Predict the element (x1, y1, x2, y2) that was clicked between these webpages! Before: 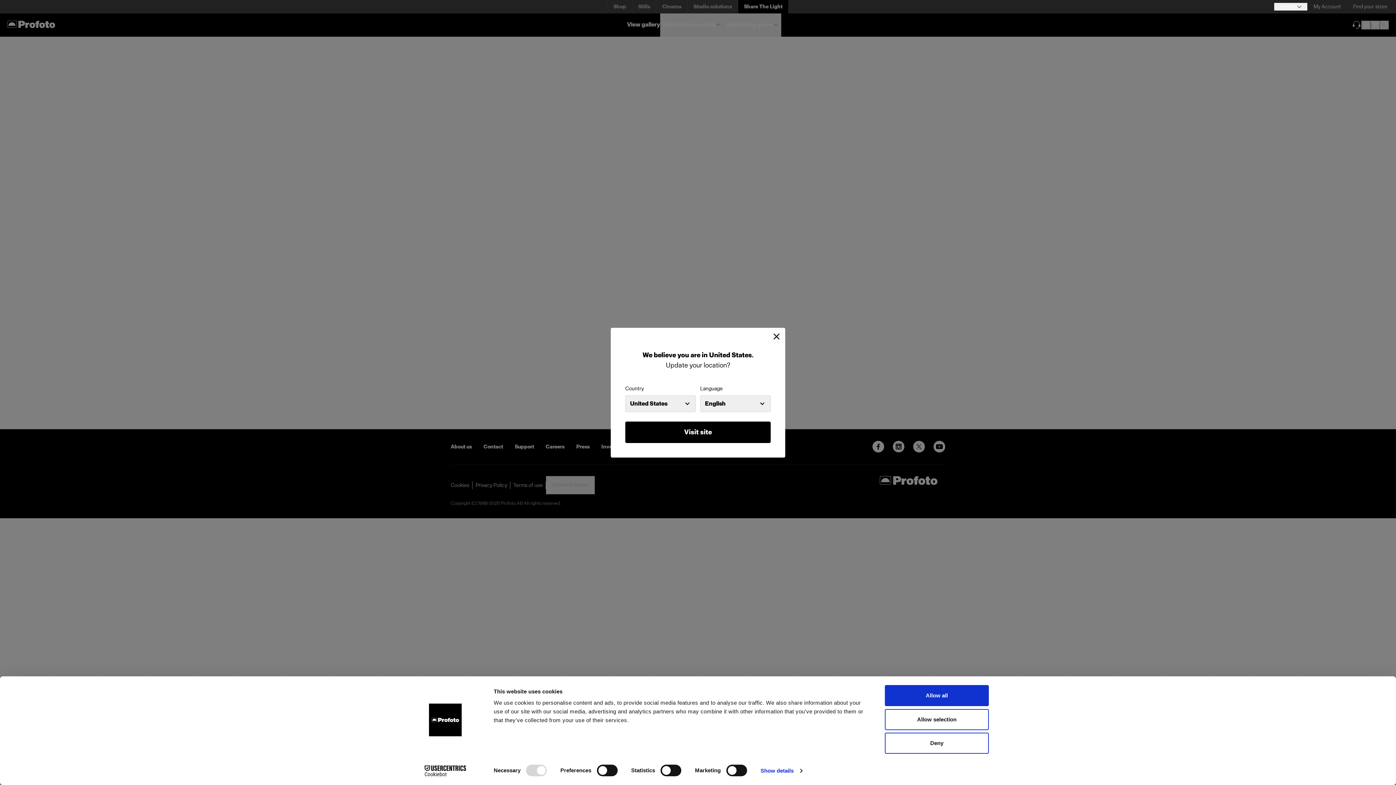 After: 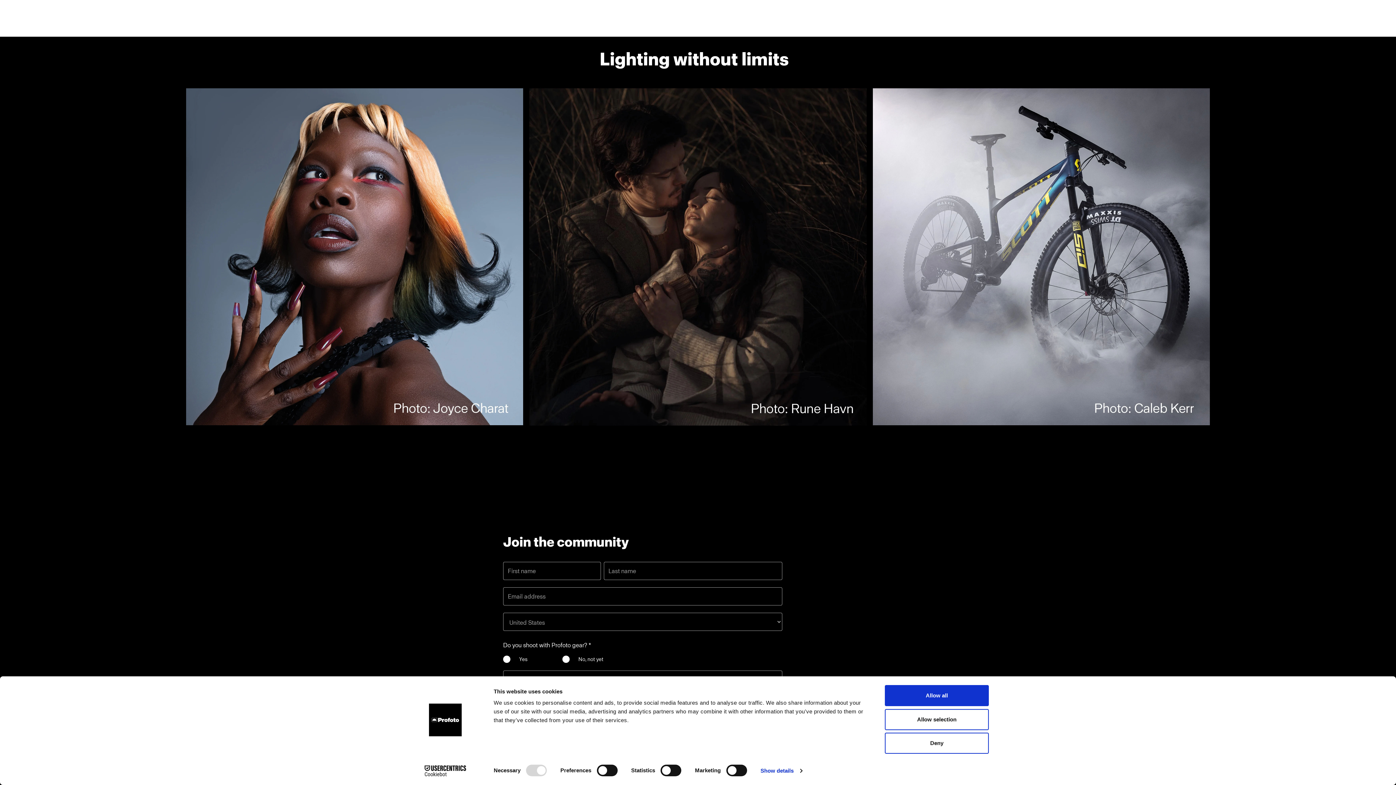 Action: label: Visit site bbox: (625, 421, 770, 443)